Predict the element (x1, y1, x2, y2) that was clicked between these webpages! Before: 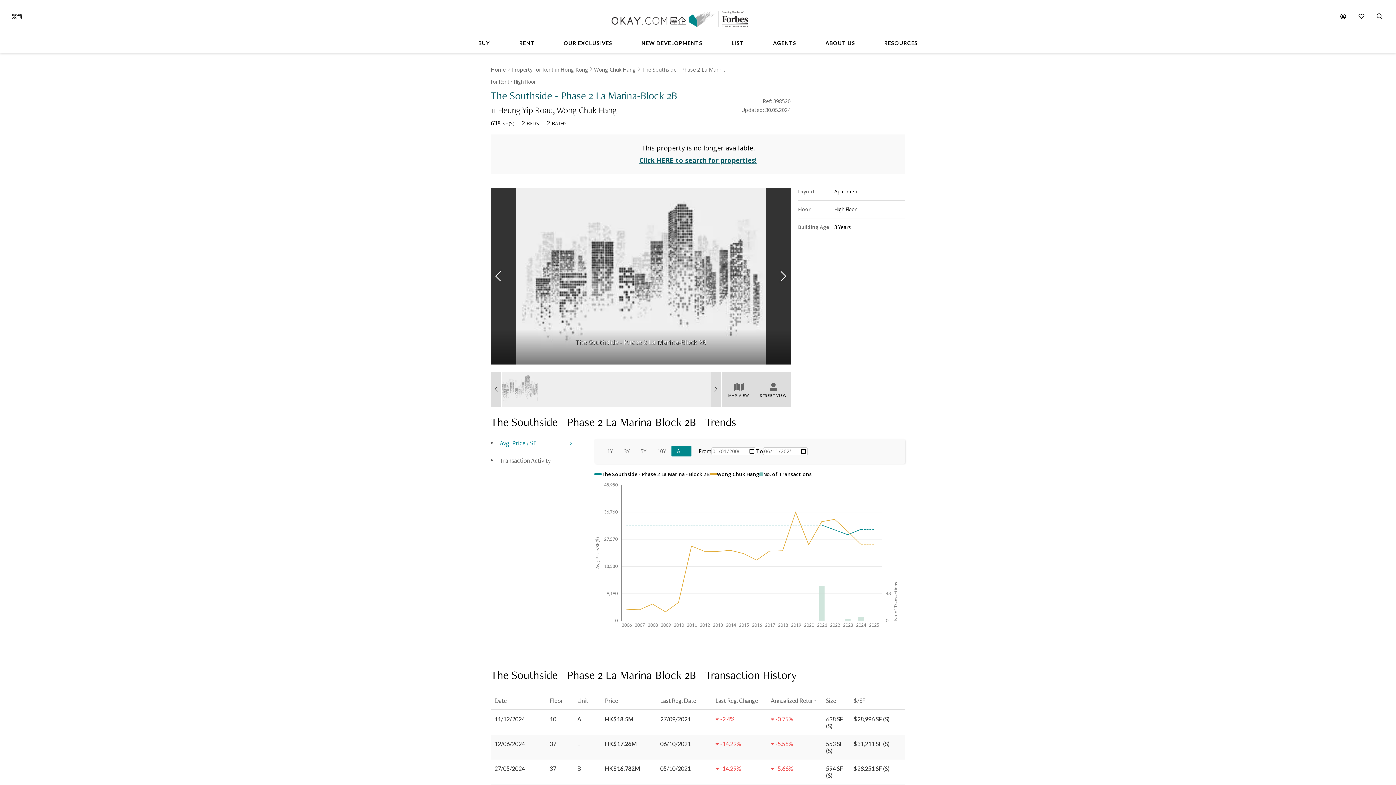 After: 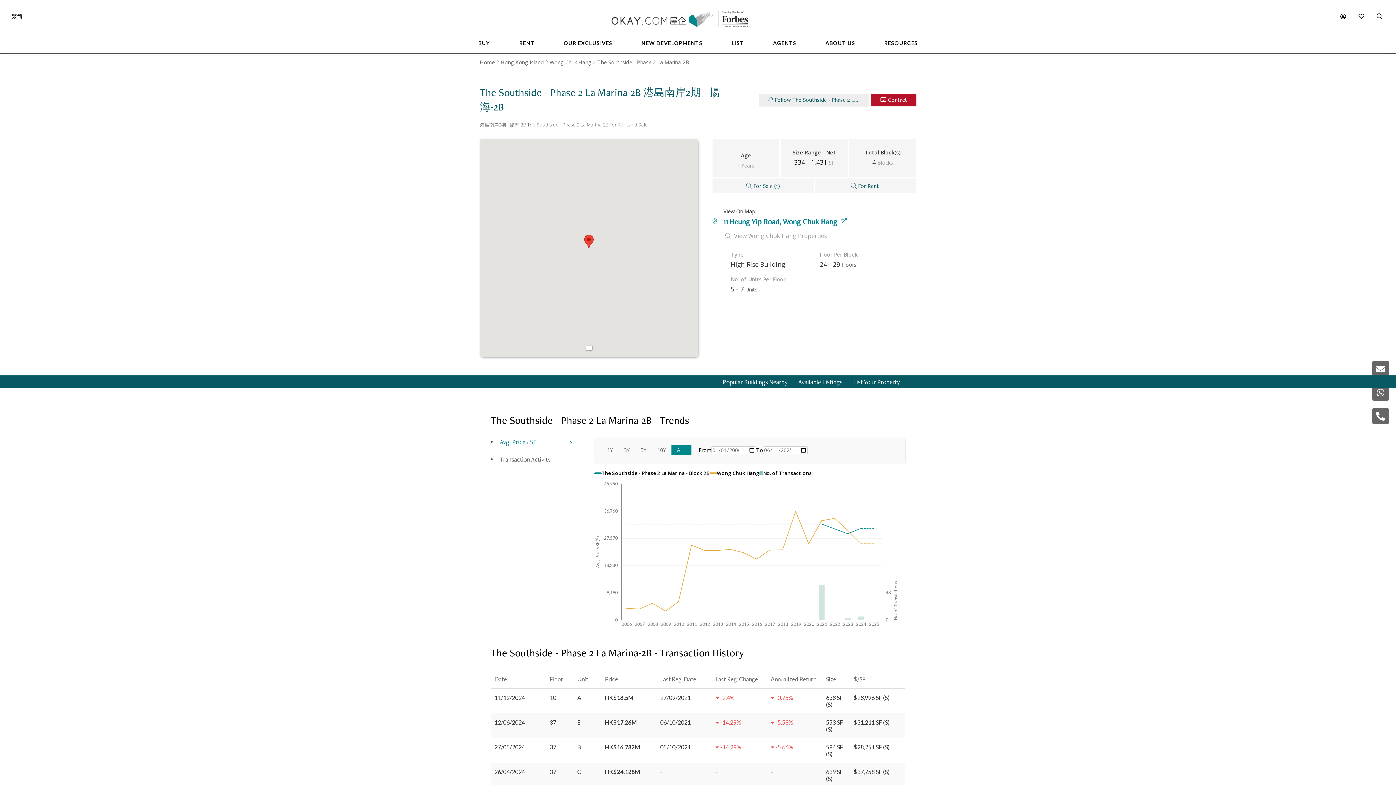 Action: label: The Southside - Phase 2 La Marina-Block 2B bbox: (641, 66, 729, 72)